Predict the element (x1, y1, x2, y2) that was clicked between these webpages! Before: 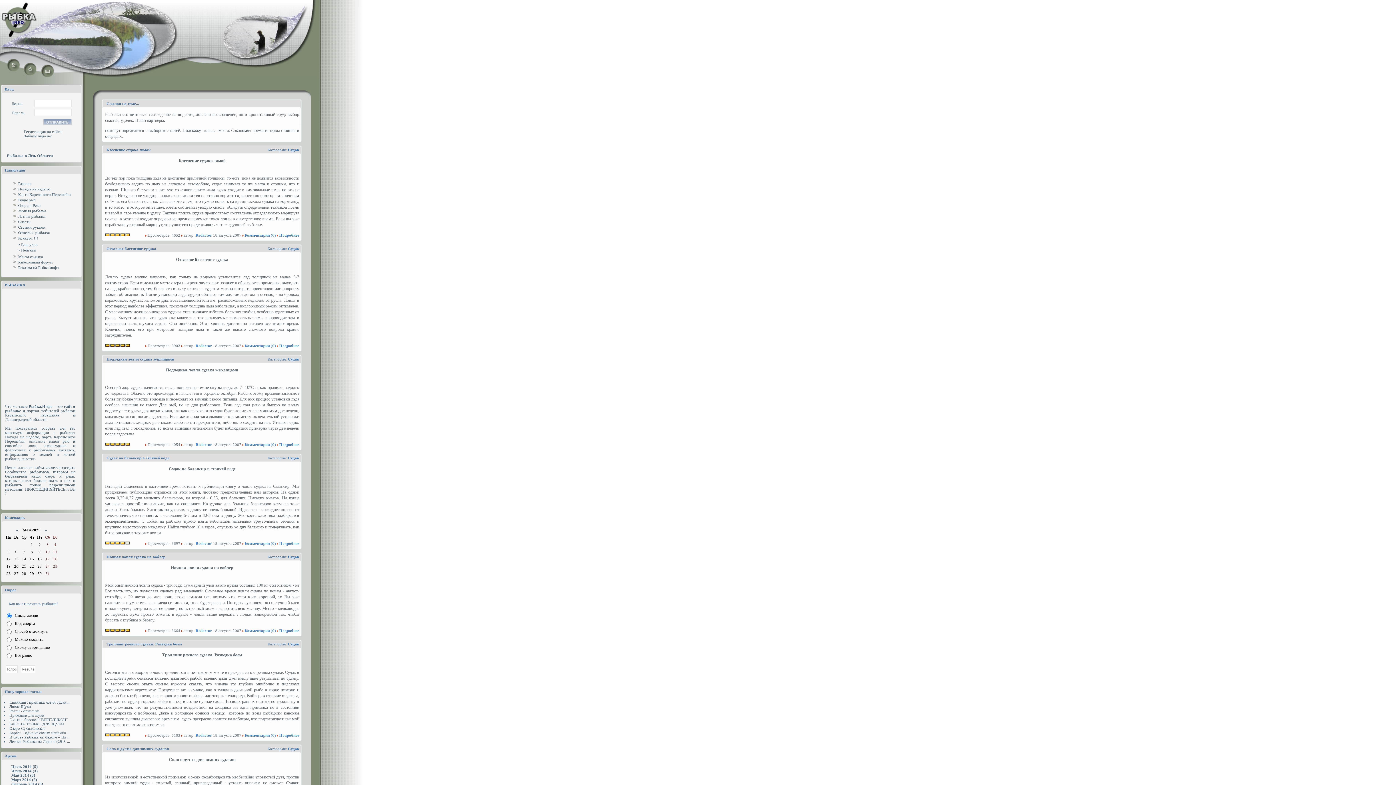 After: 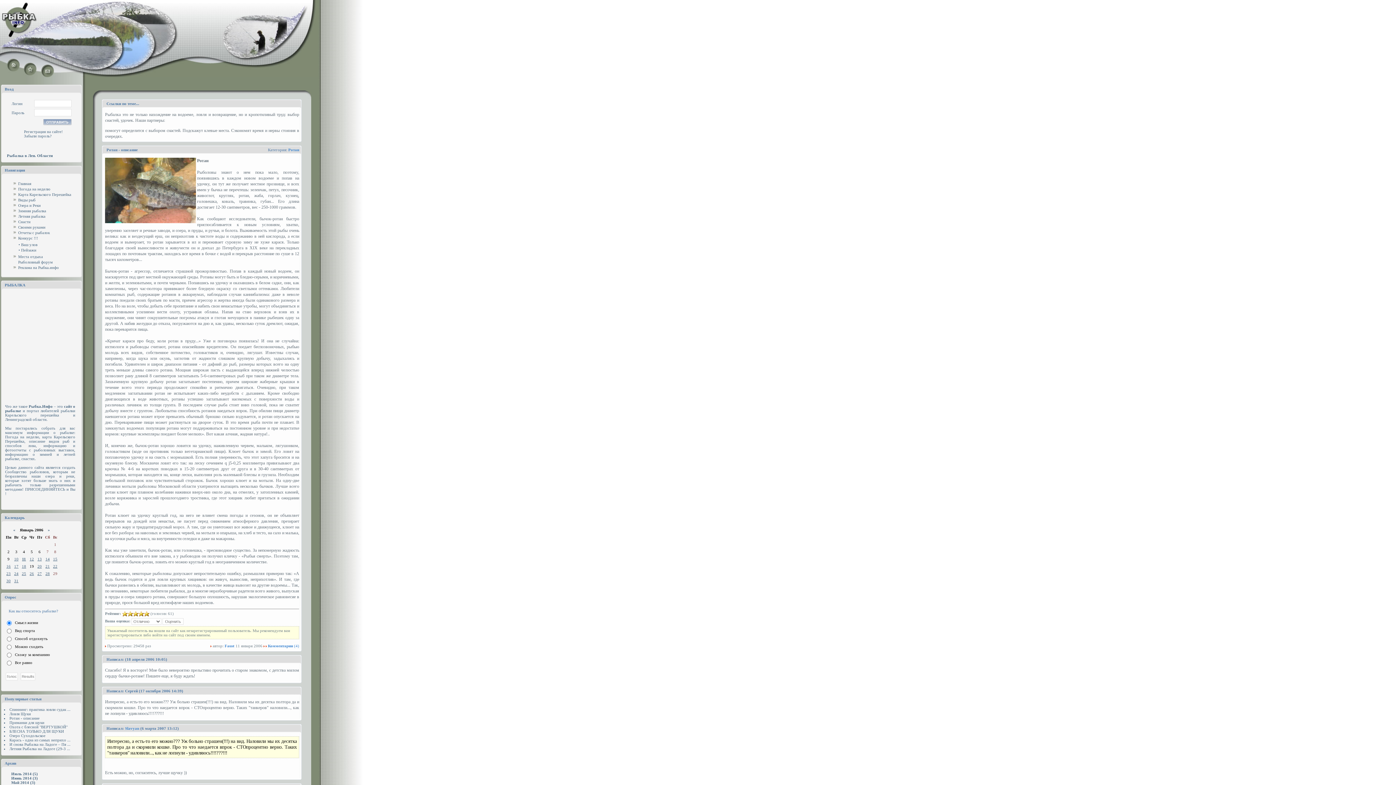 Action: label: Ротан - описание bbox: (9, 709, 39, 713)